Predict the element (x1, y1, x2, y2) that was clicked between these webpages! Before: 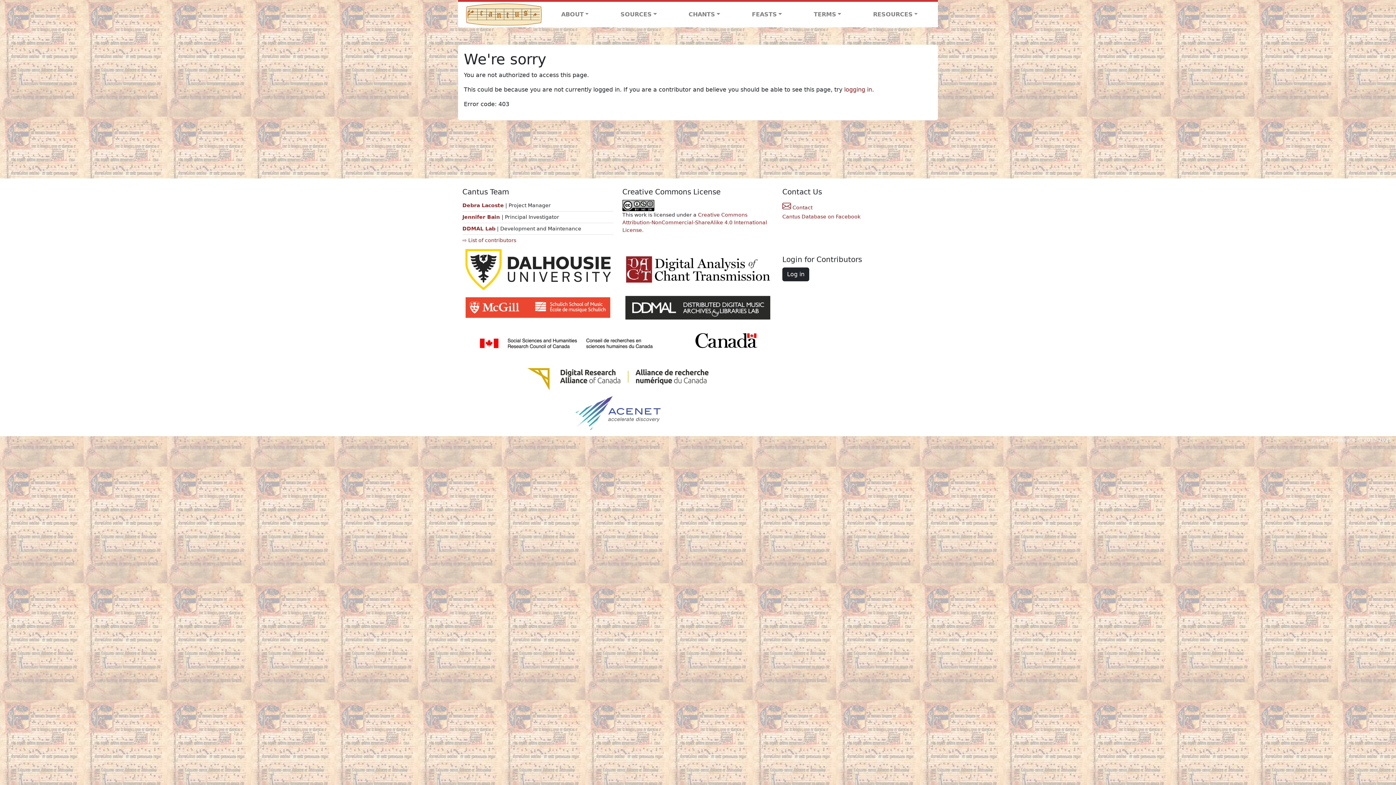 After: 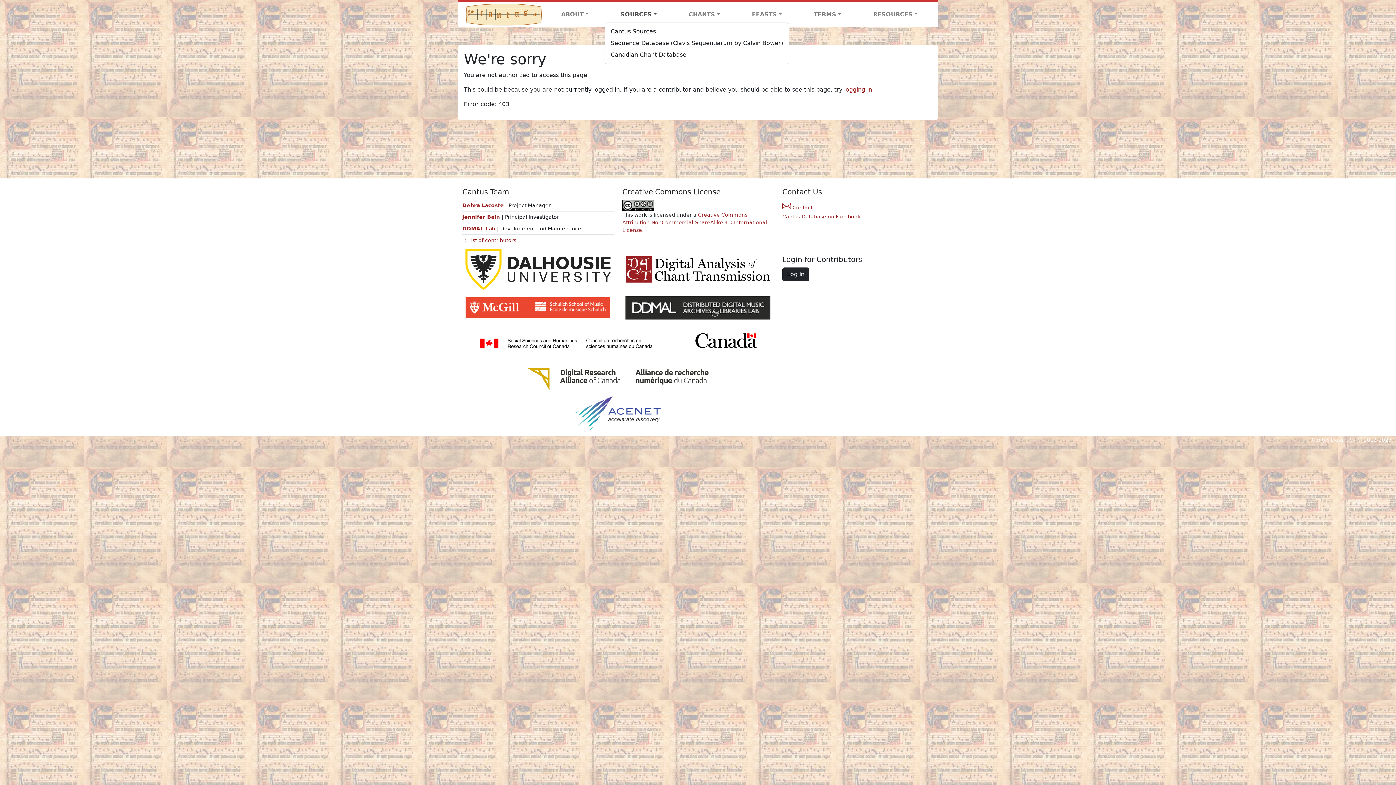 Action: label: SOURCES bbox: (604, 7, 672, 21)